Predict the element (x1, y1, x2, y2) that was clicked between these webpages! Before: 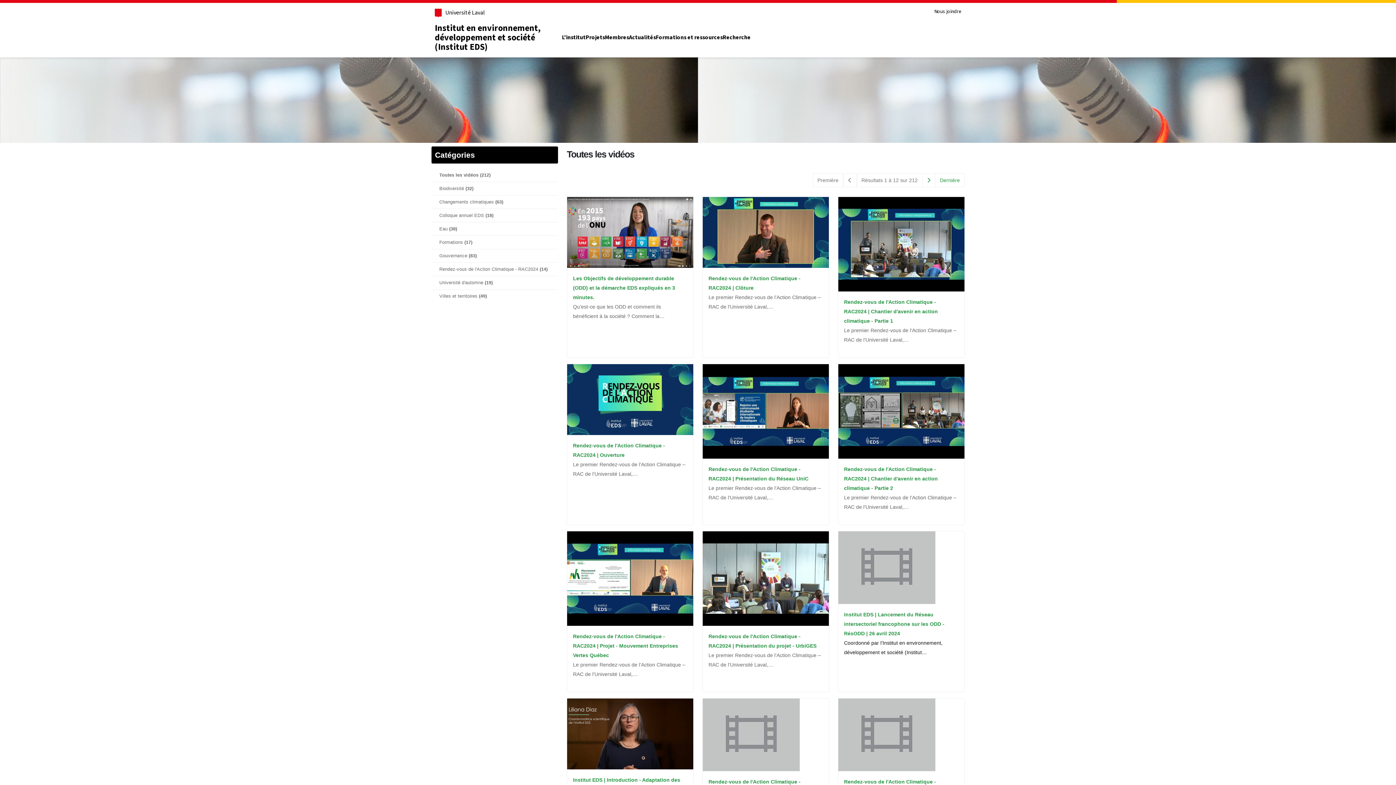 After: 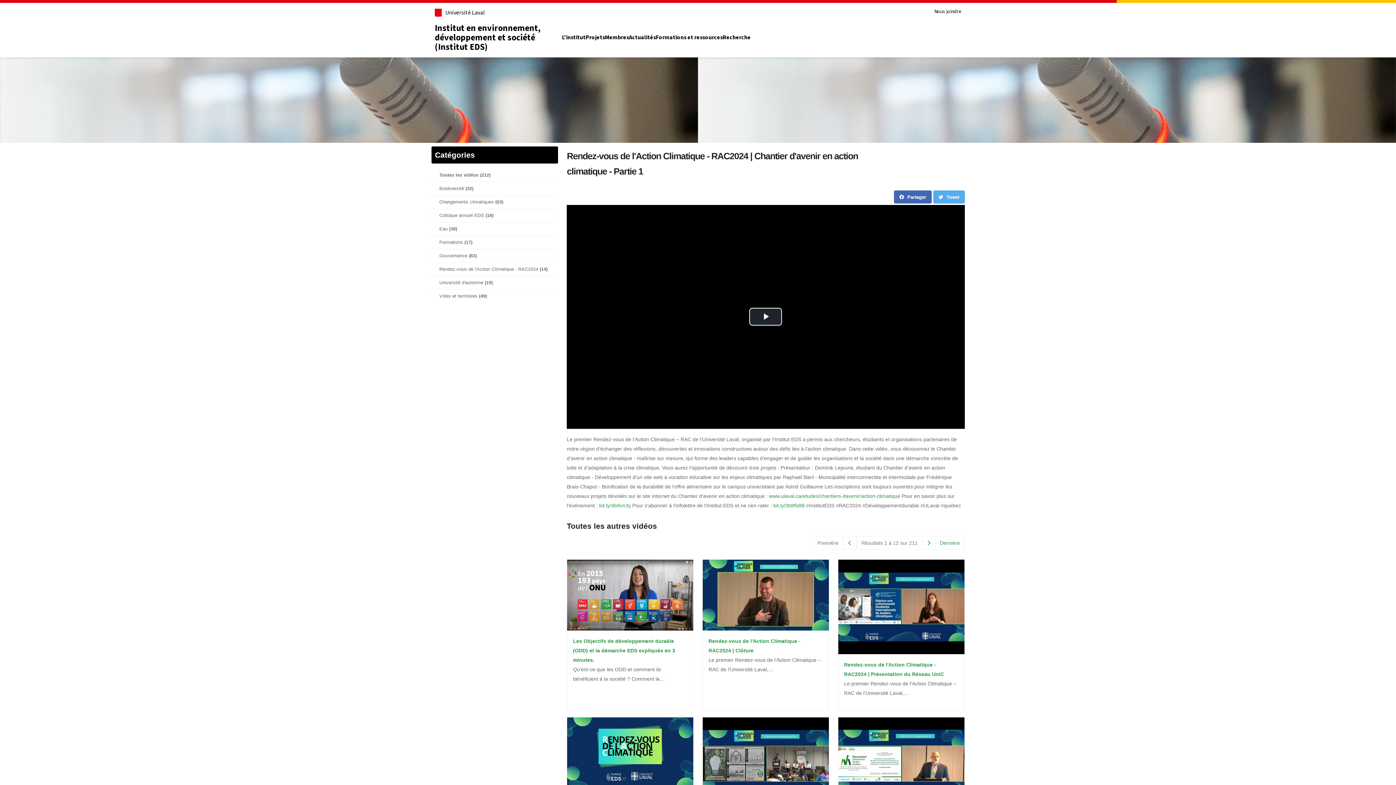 Action: bbox: (844, 299, 938, 324) label: Rendez-vous de l'Action Climatique - RAC2024 | Chantier d'avenir en action climatique - Partie 1